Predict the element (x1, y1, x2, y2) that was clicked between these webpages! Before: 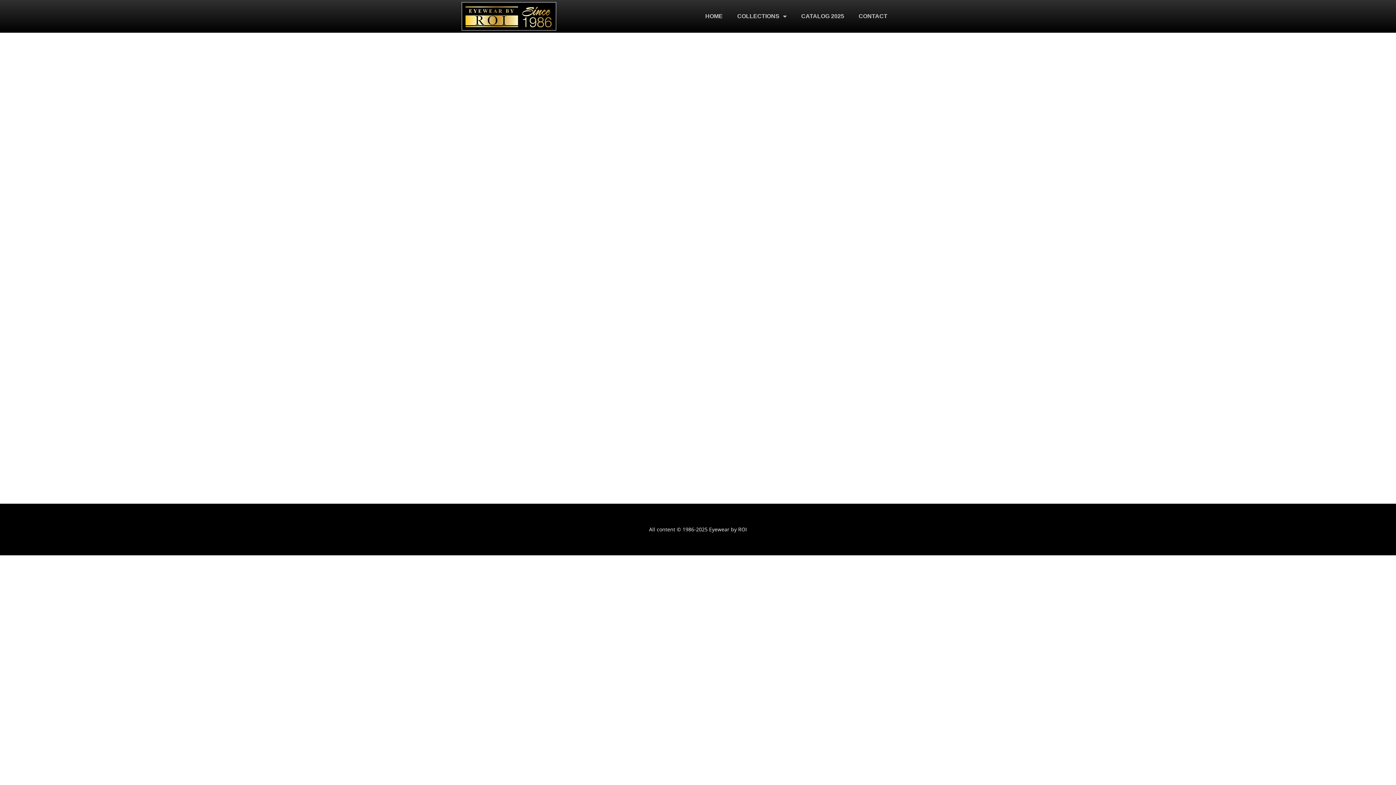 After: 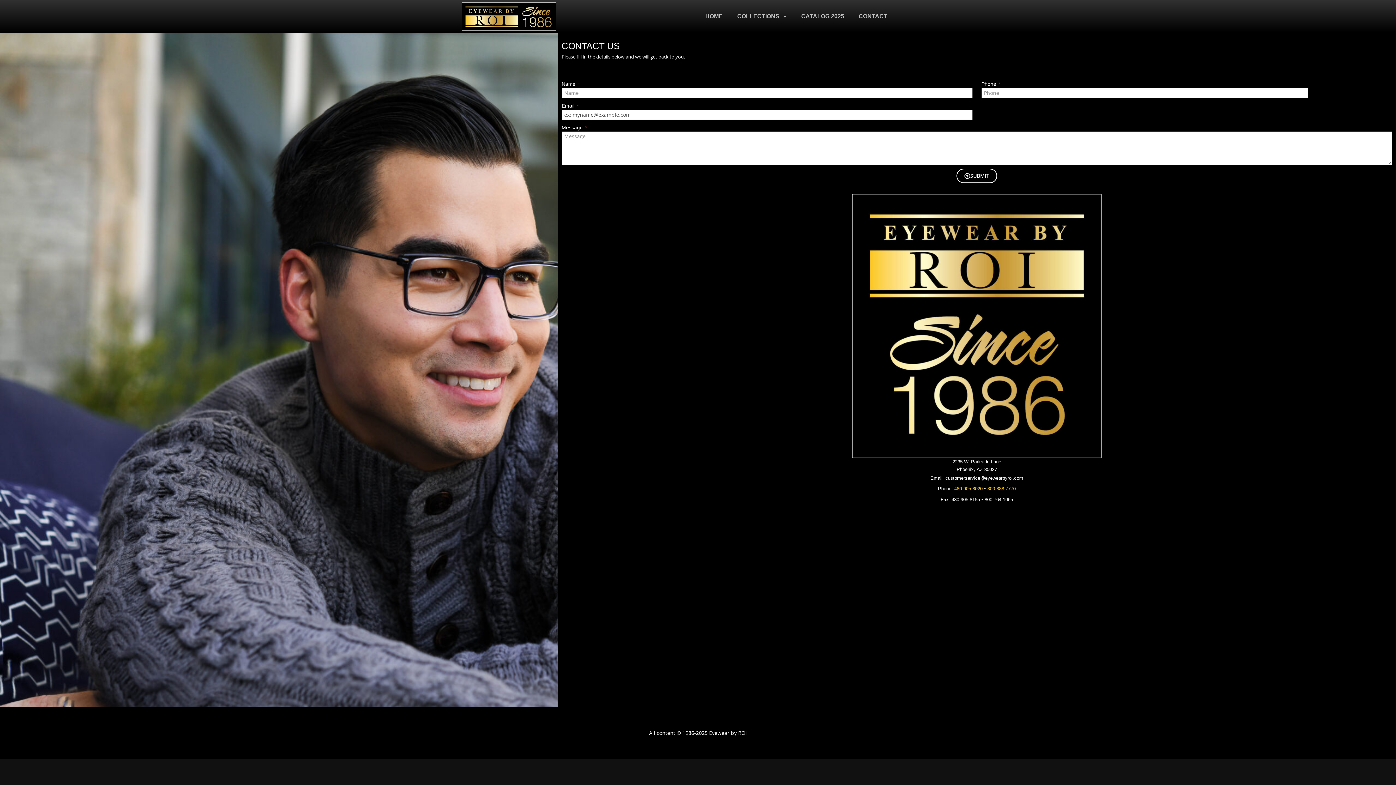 Action: label: CONTACT bbox: (851, 8, 894, 24)